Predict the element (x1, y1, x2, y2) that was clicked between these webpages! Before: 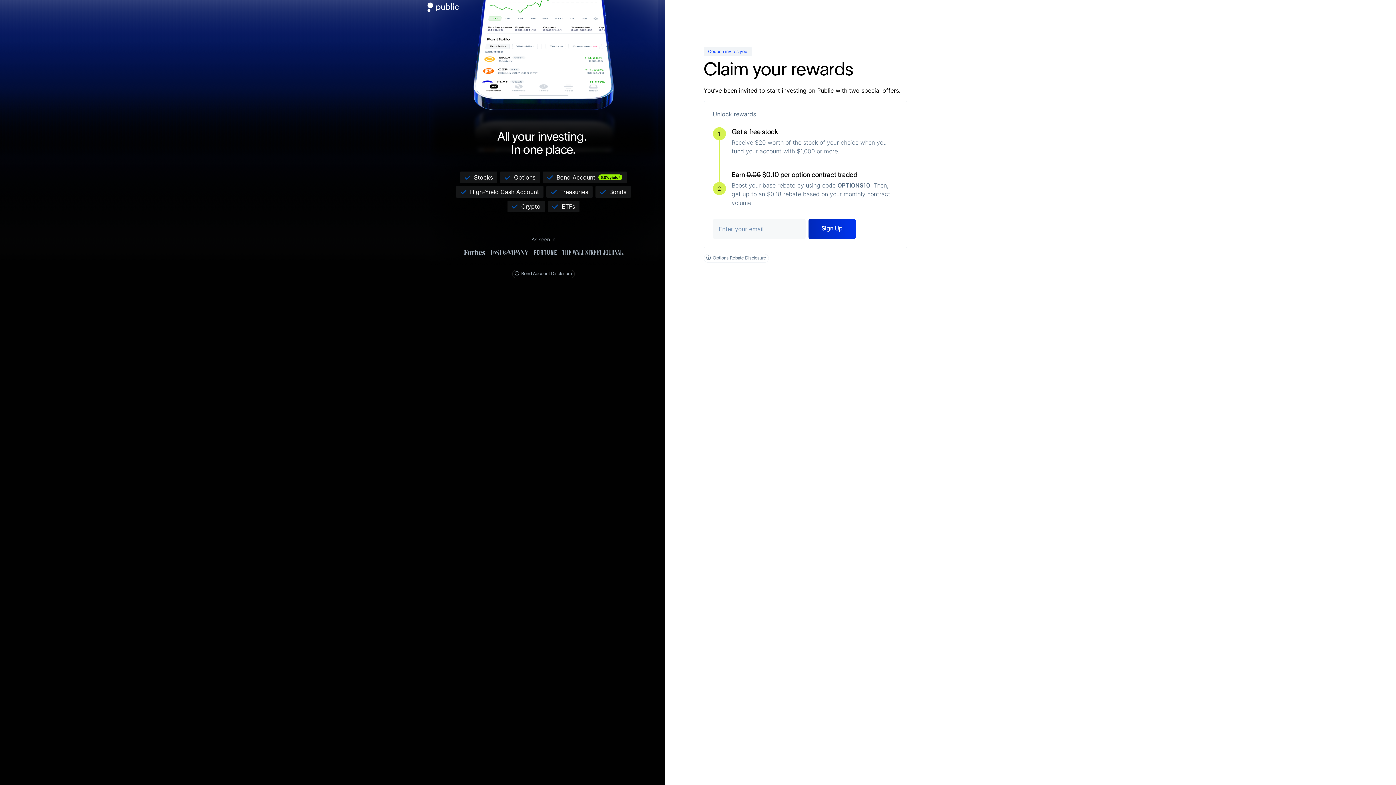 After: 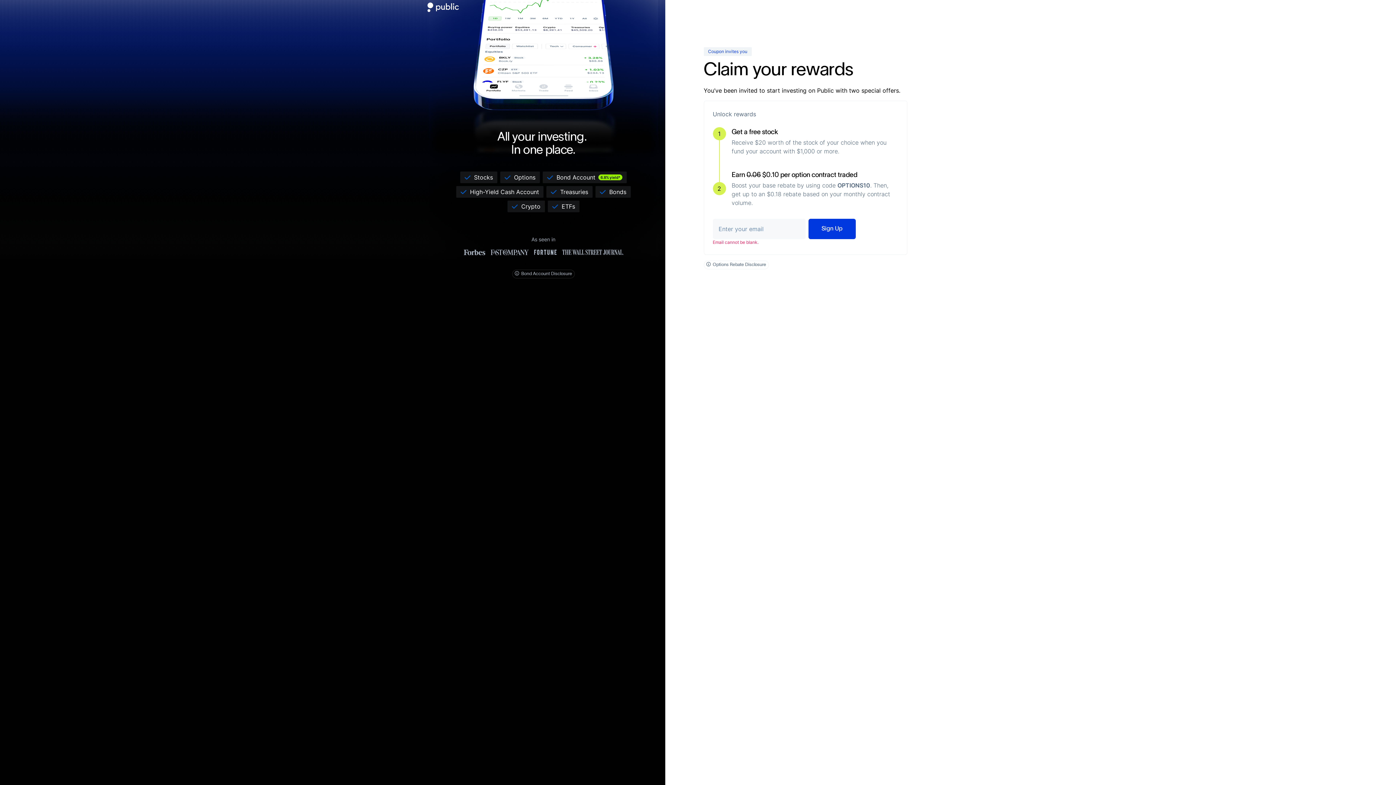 Action: label: Sign Up bbox: (808, 218, 855, 239)